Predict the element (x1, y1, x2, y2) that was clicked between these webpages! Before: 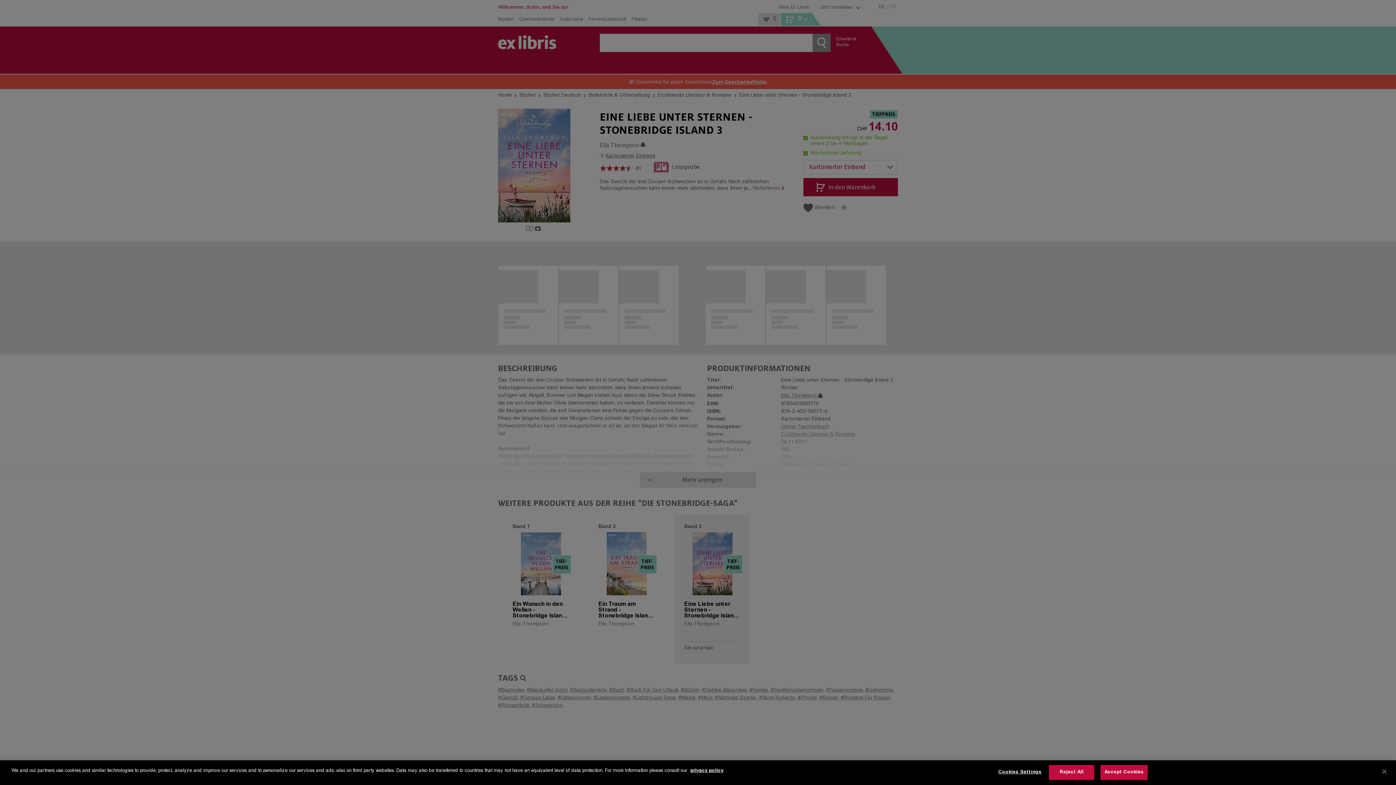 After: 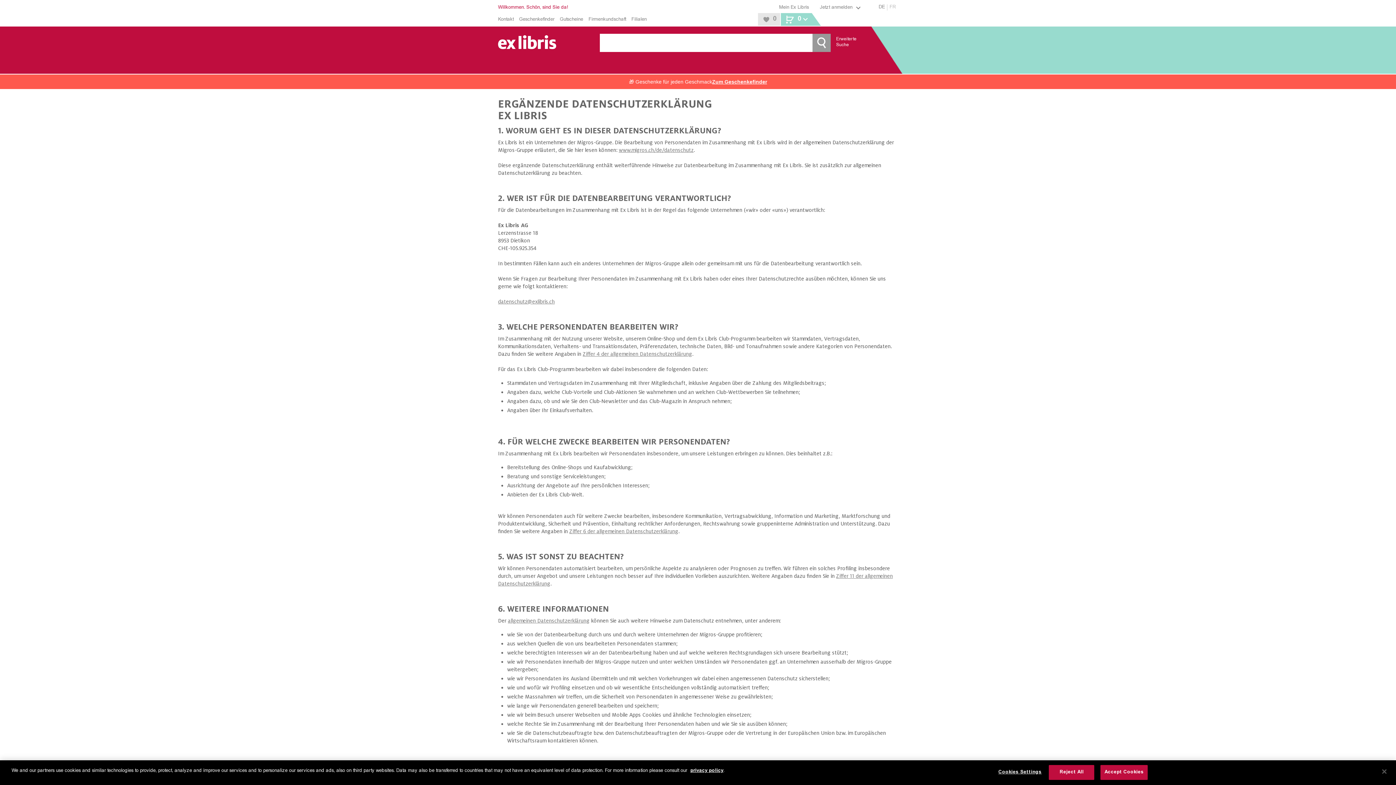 Action: bbox: (690, 769, 723, 773) label: privacy policy